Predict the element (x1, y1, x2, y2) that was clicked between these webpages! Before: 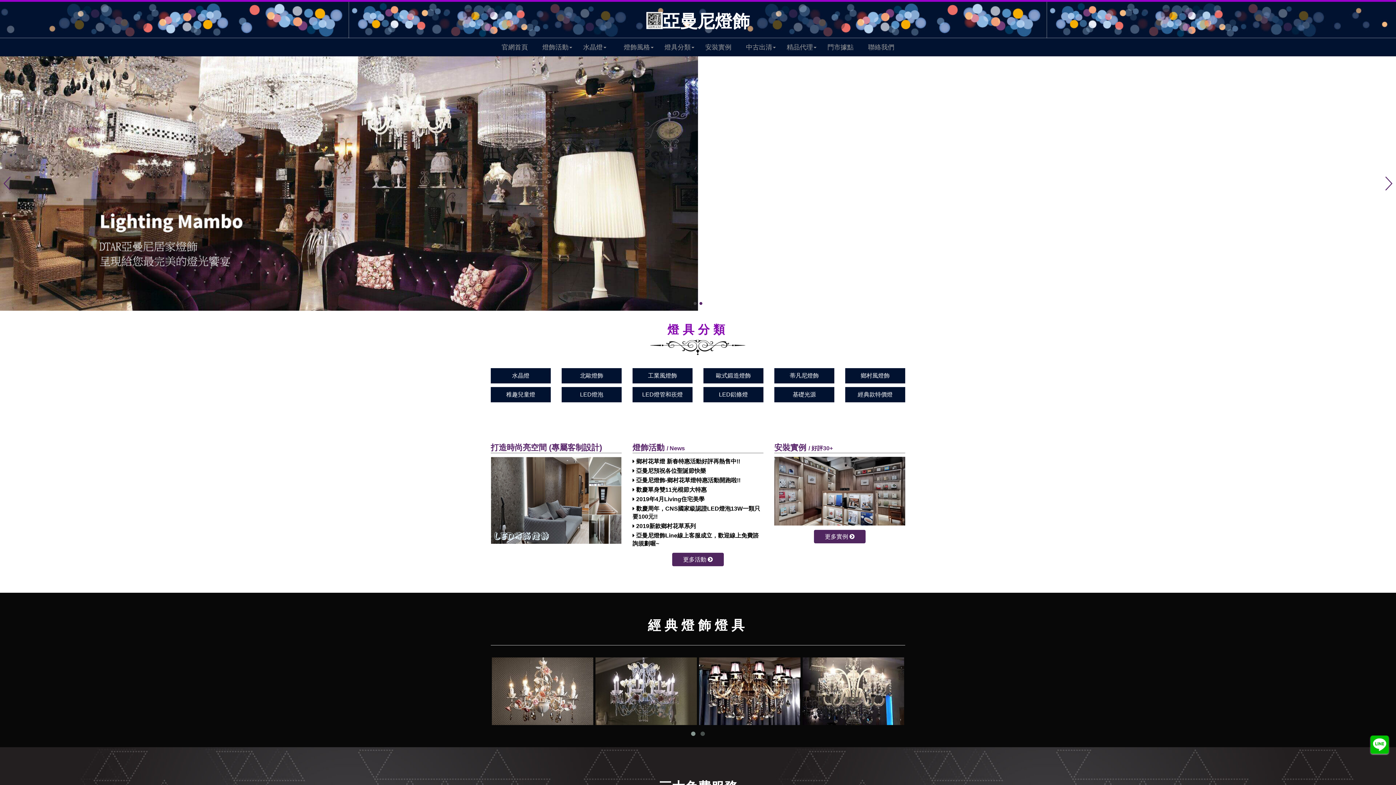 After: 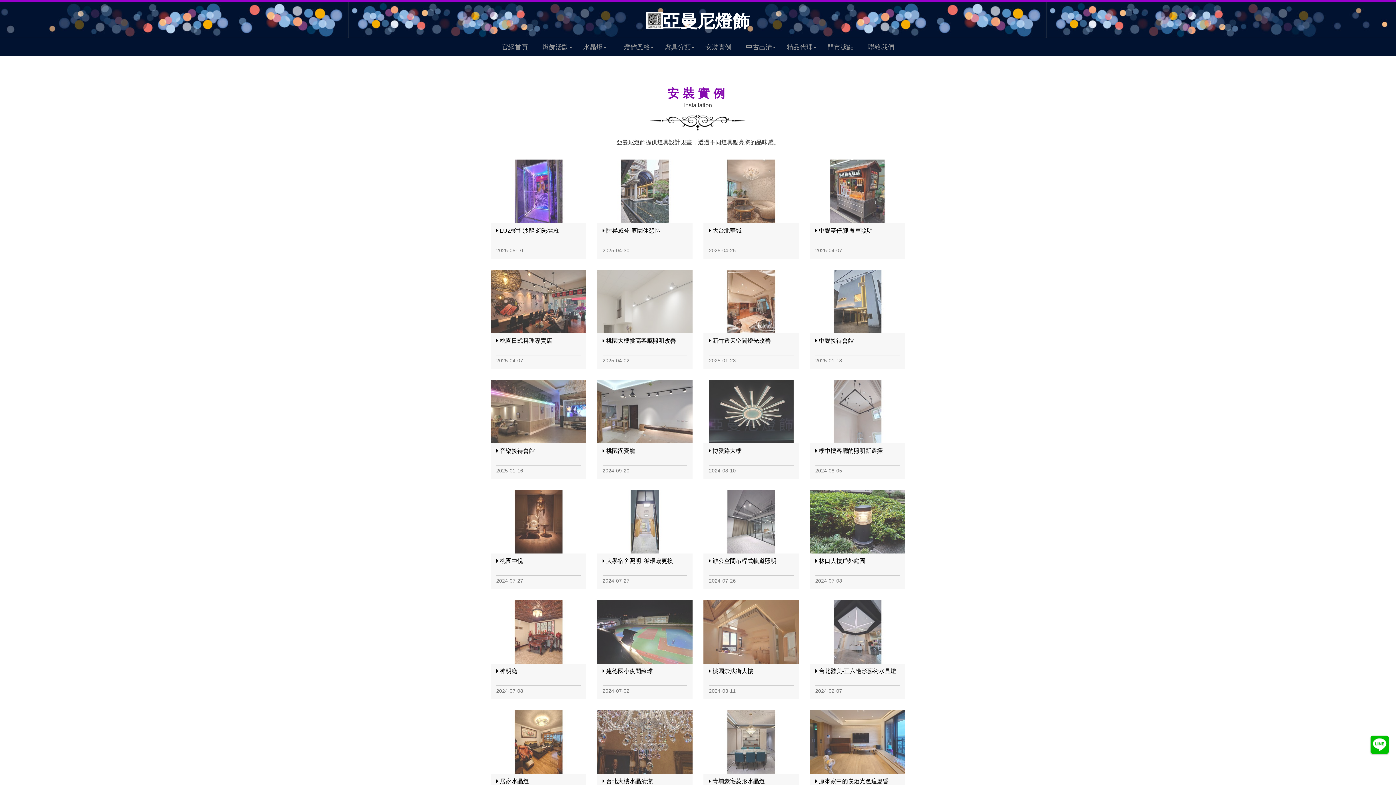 Action: bbox: (774, 457, 905, 463)